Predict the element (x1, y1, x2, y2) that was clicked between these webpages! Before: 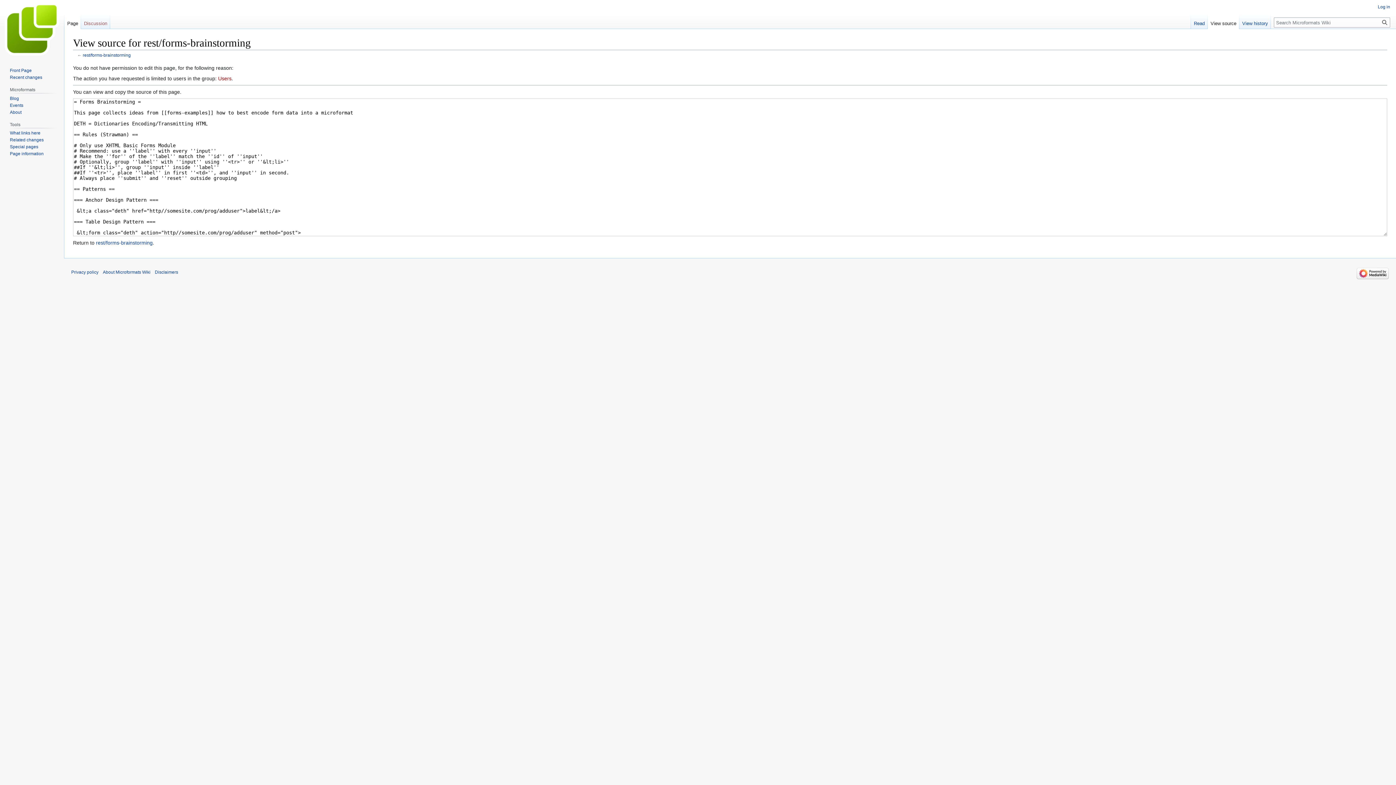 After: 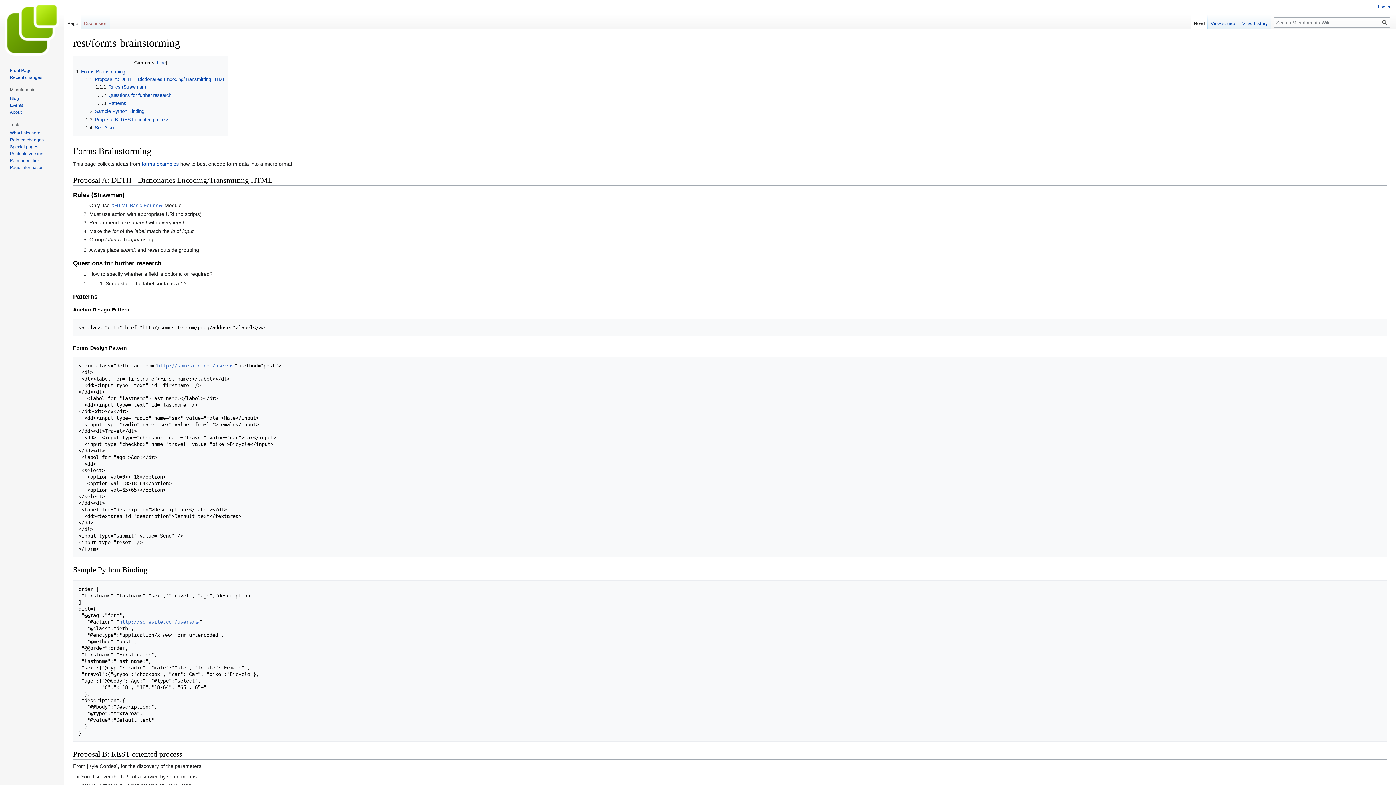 Action: label: rest/forms-brainstorming bbox: (96, 240, 152, 245)